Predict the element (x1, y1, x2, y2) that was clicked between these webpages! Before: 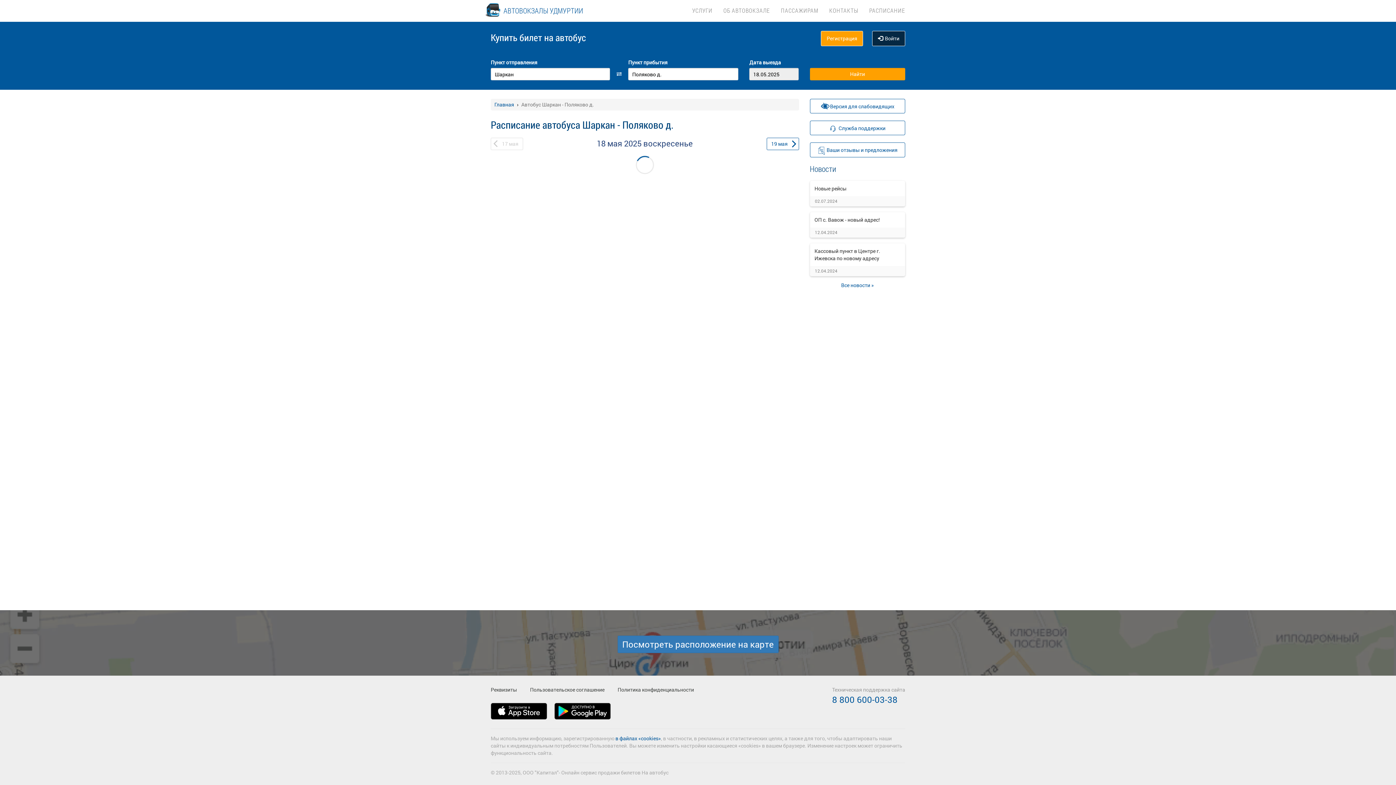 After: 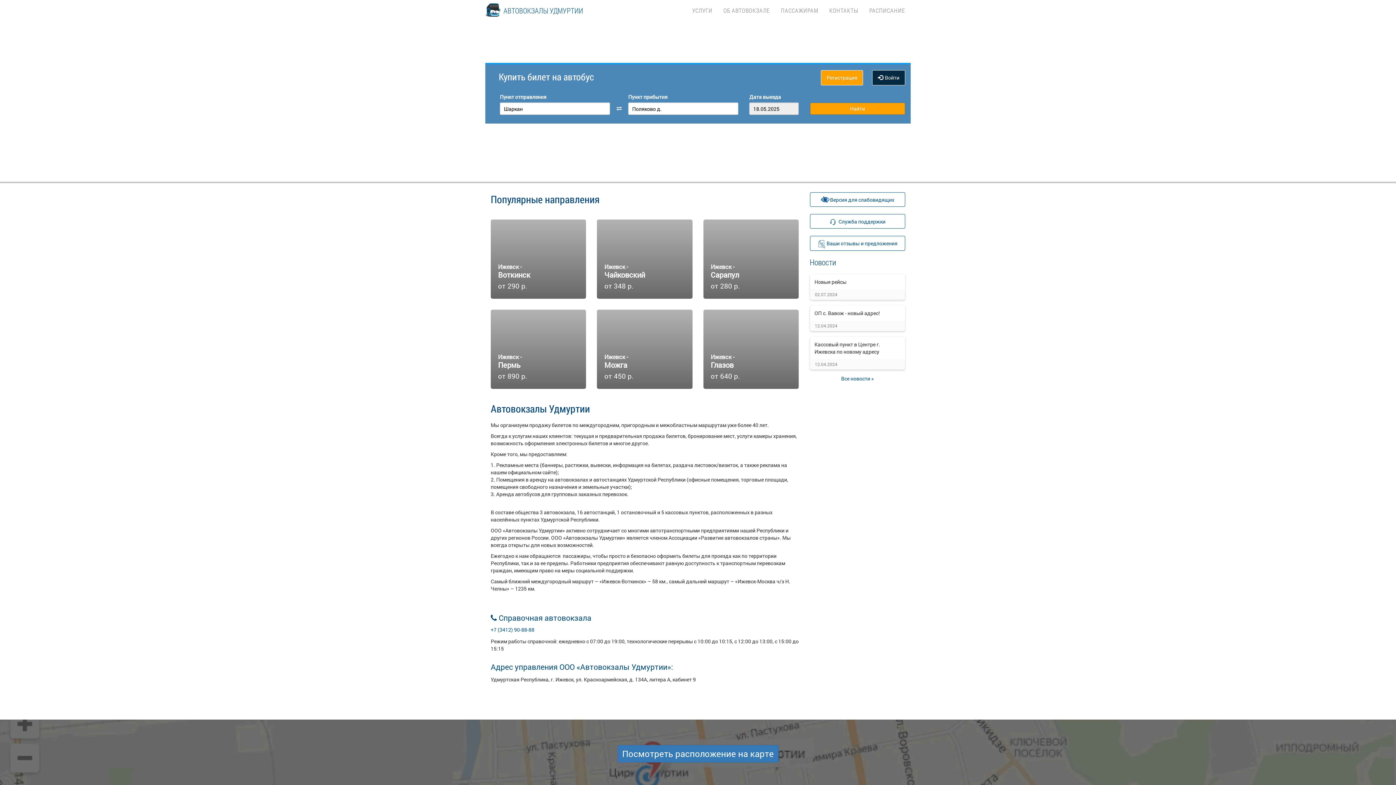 Action: label: ОБ АВТОВОКЗАЛЕ bbox: (723, 0, 770, 14)